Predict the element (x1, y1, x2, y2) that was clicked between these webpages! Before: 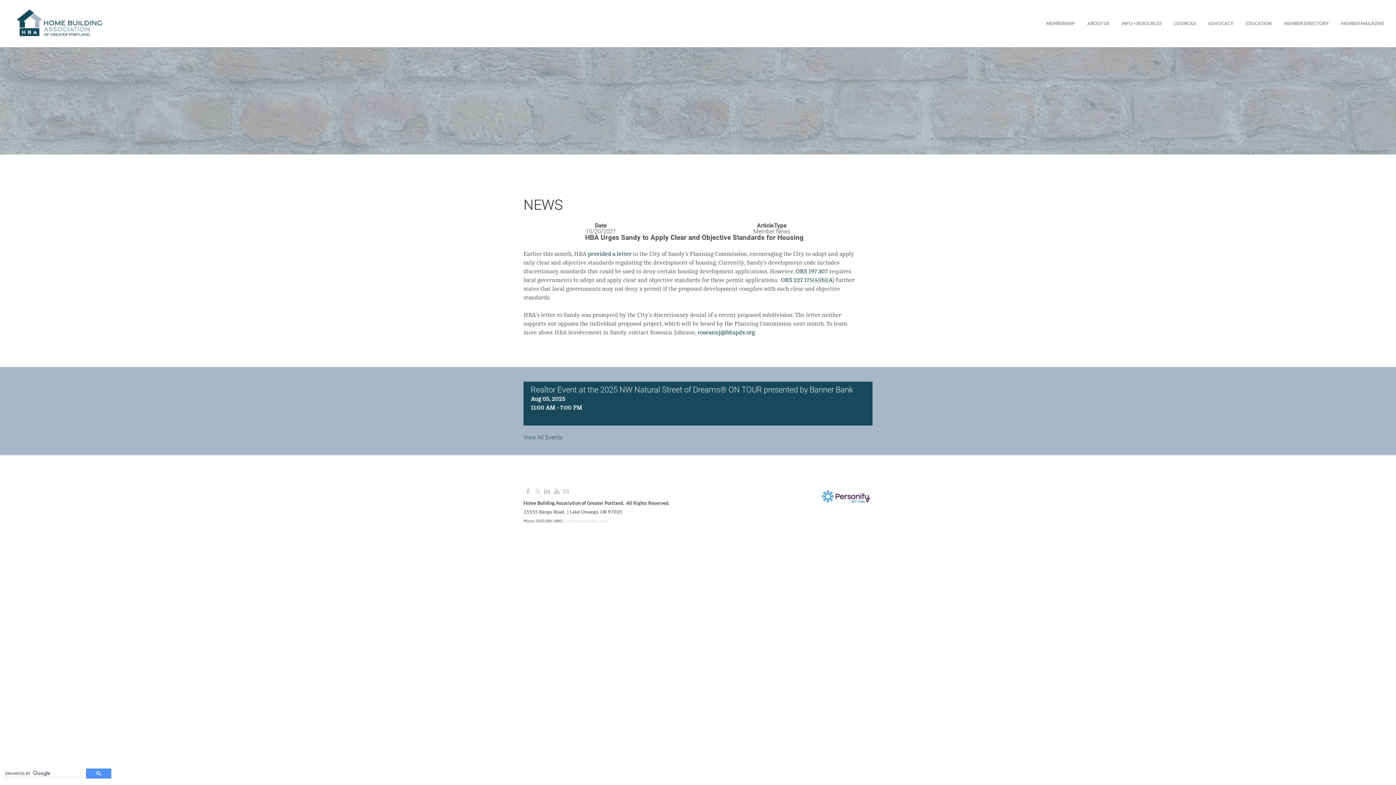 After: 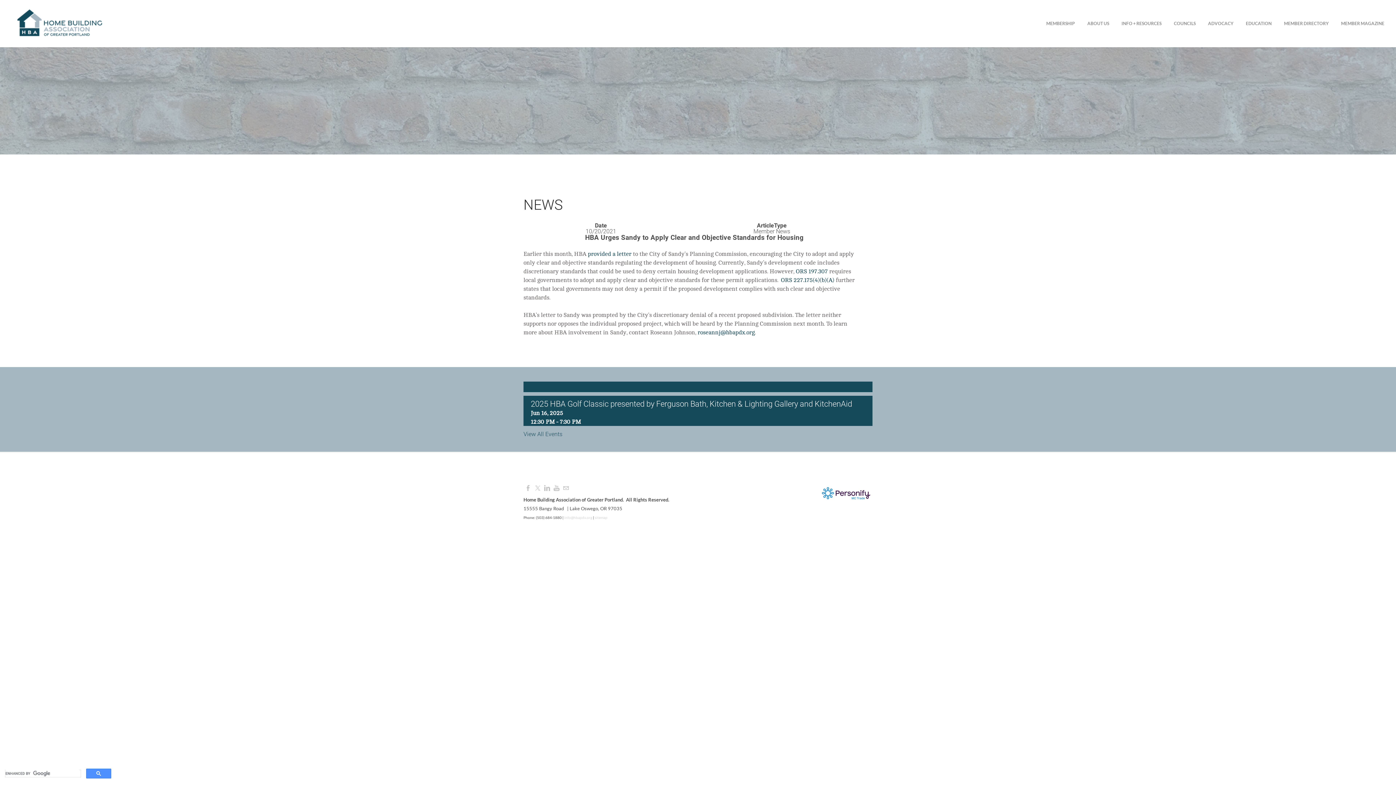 Action: bbox: (781, 277, 834, 283) label: ORS 227.175(4)(b)(A)